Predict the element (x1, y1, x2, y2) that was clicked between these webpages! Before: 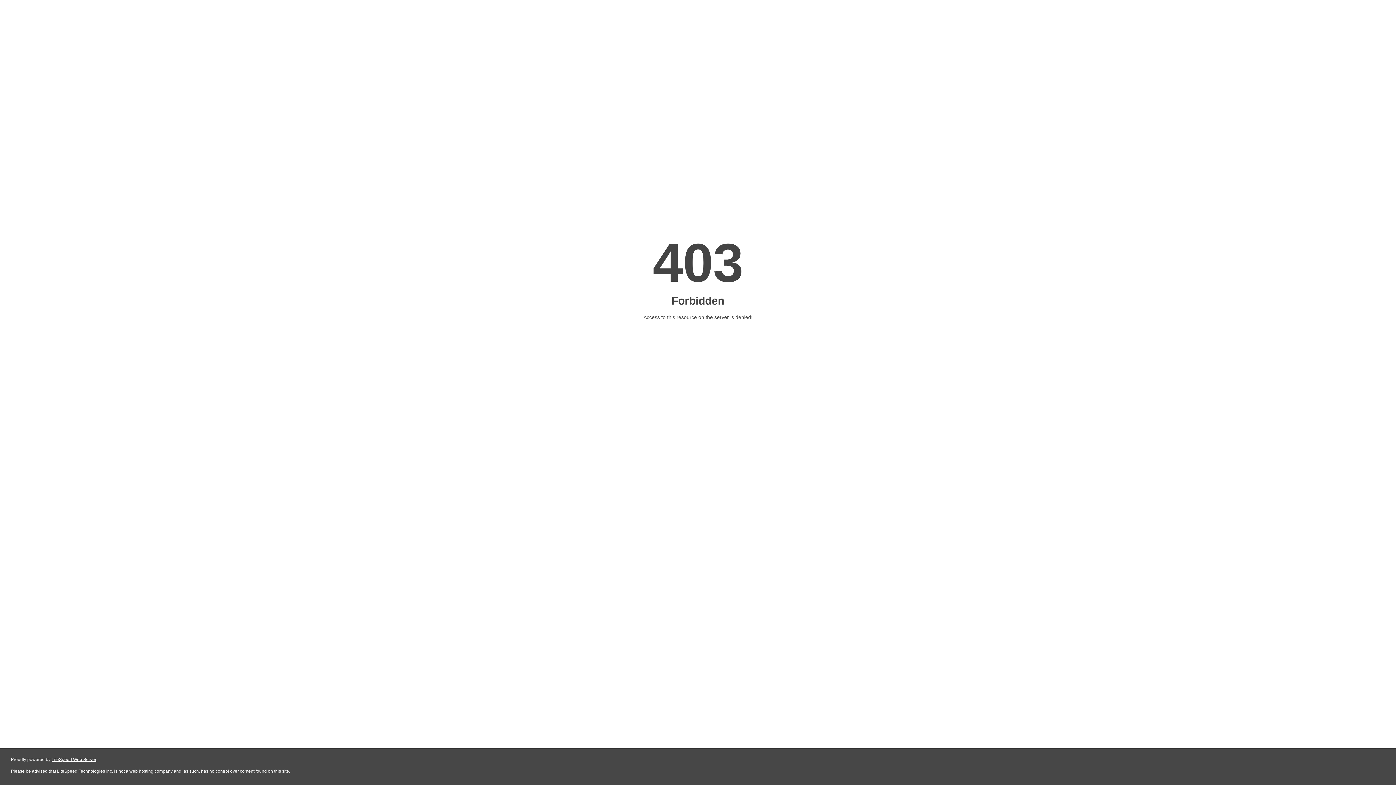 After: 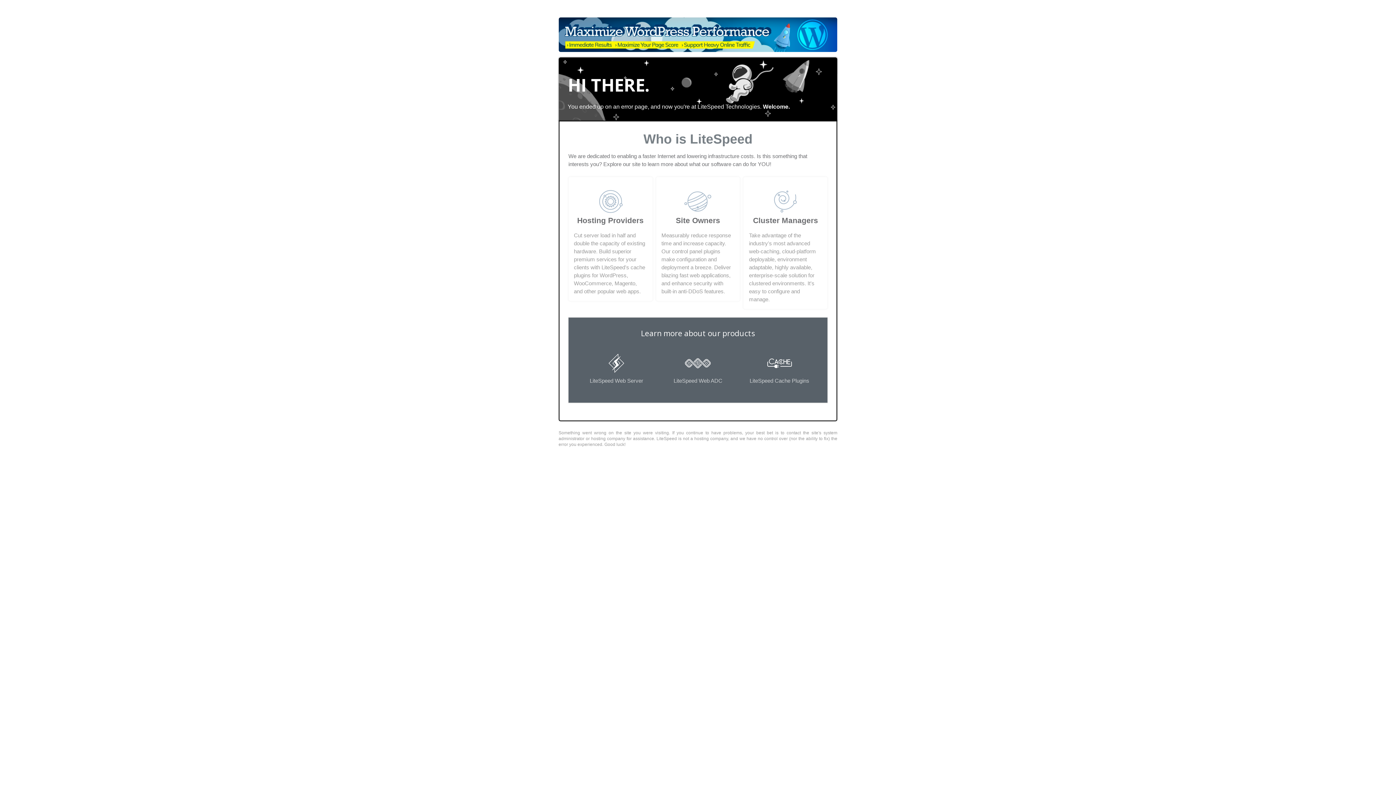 Action: label: LiteSpeed Web Server bbox: (51, 757, 96, 762)